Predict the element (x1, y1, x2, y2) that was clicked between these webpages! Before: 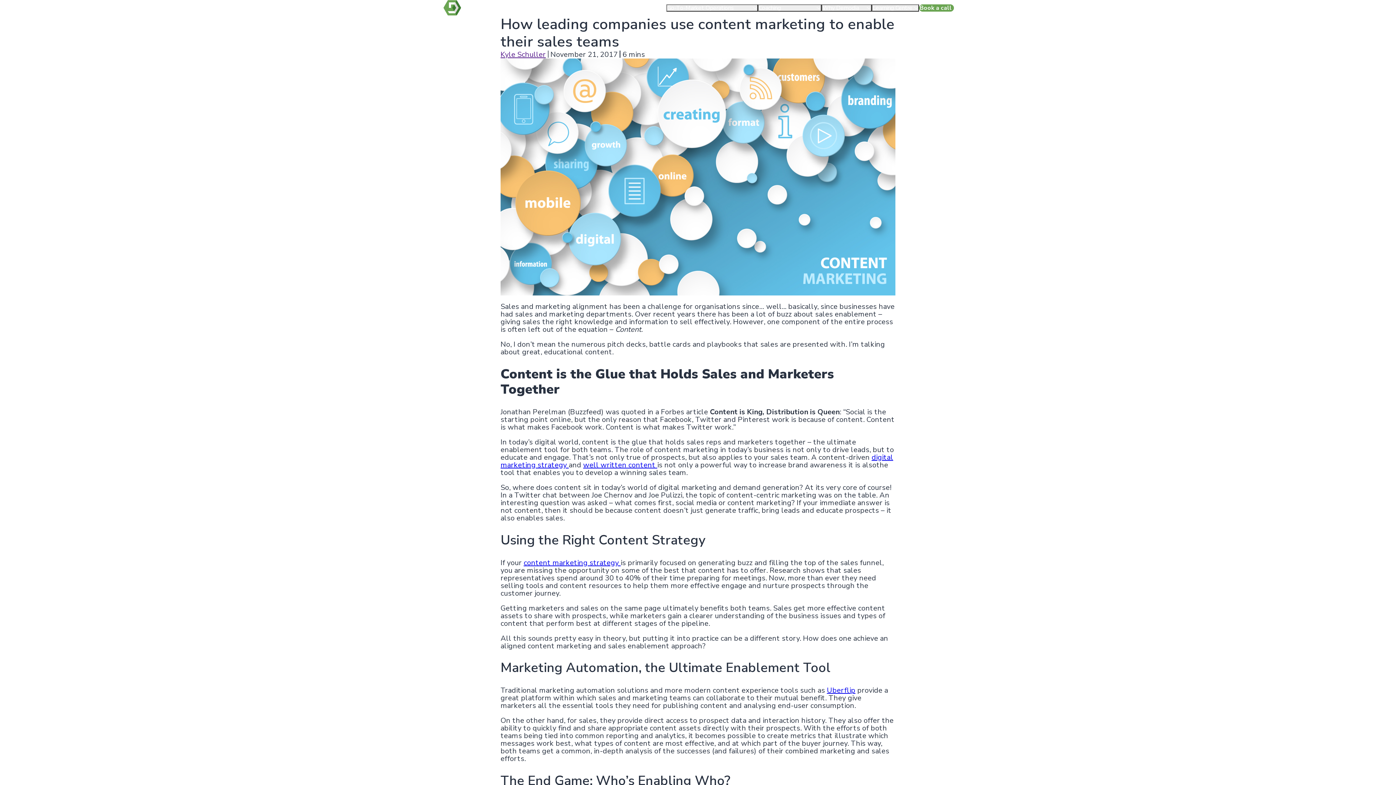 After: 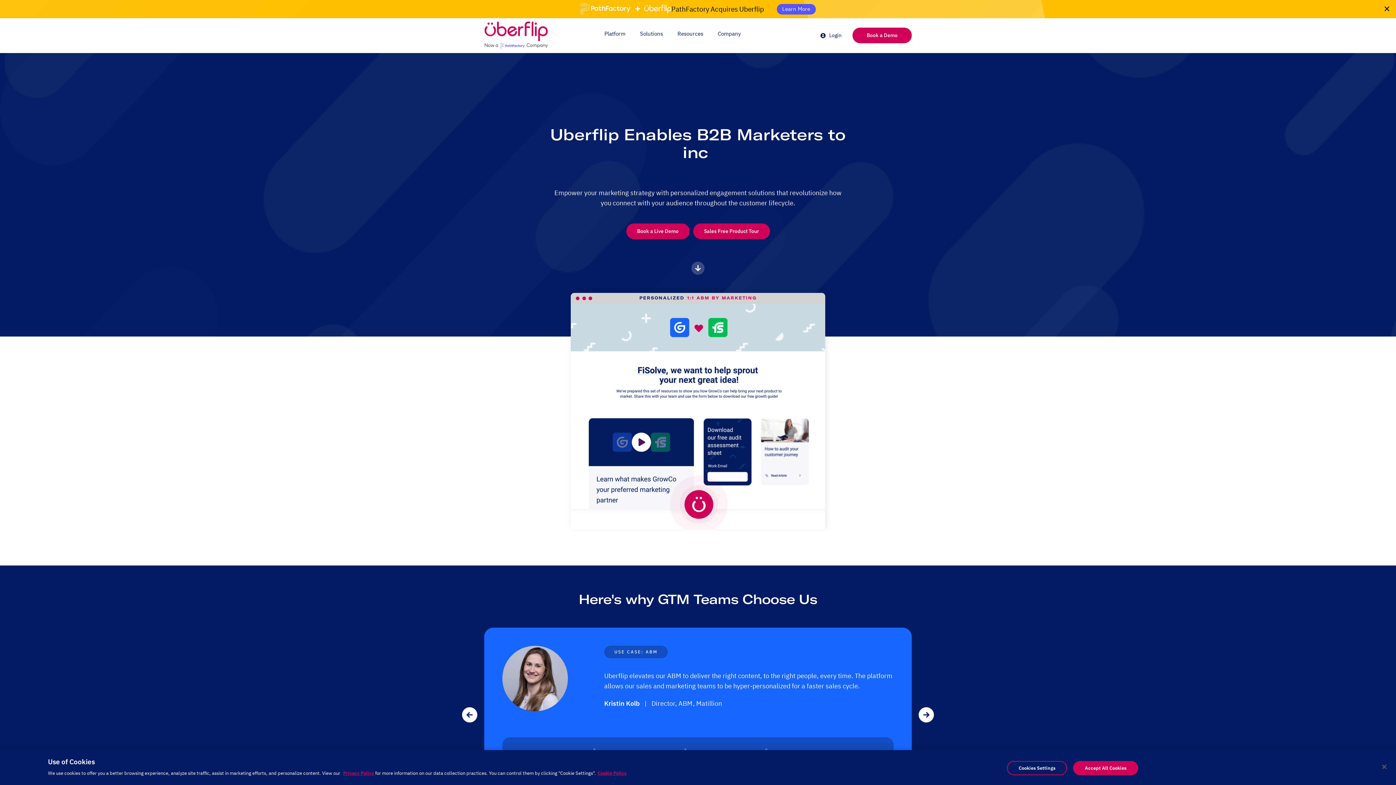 Action: label: Uberflip bbox: (827, 685, 855, 695)